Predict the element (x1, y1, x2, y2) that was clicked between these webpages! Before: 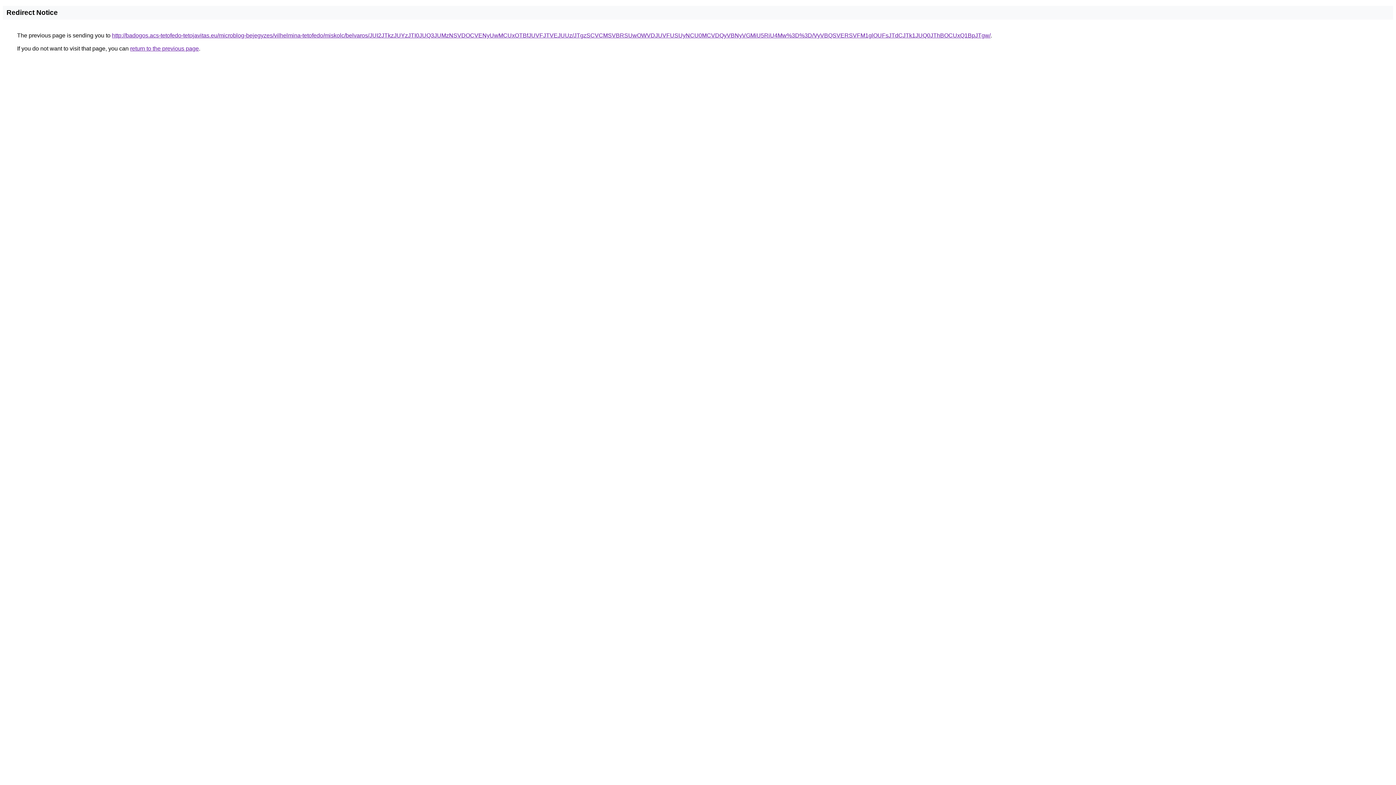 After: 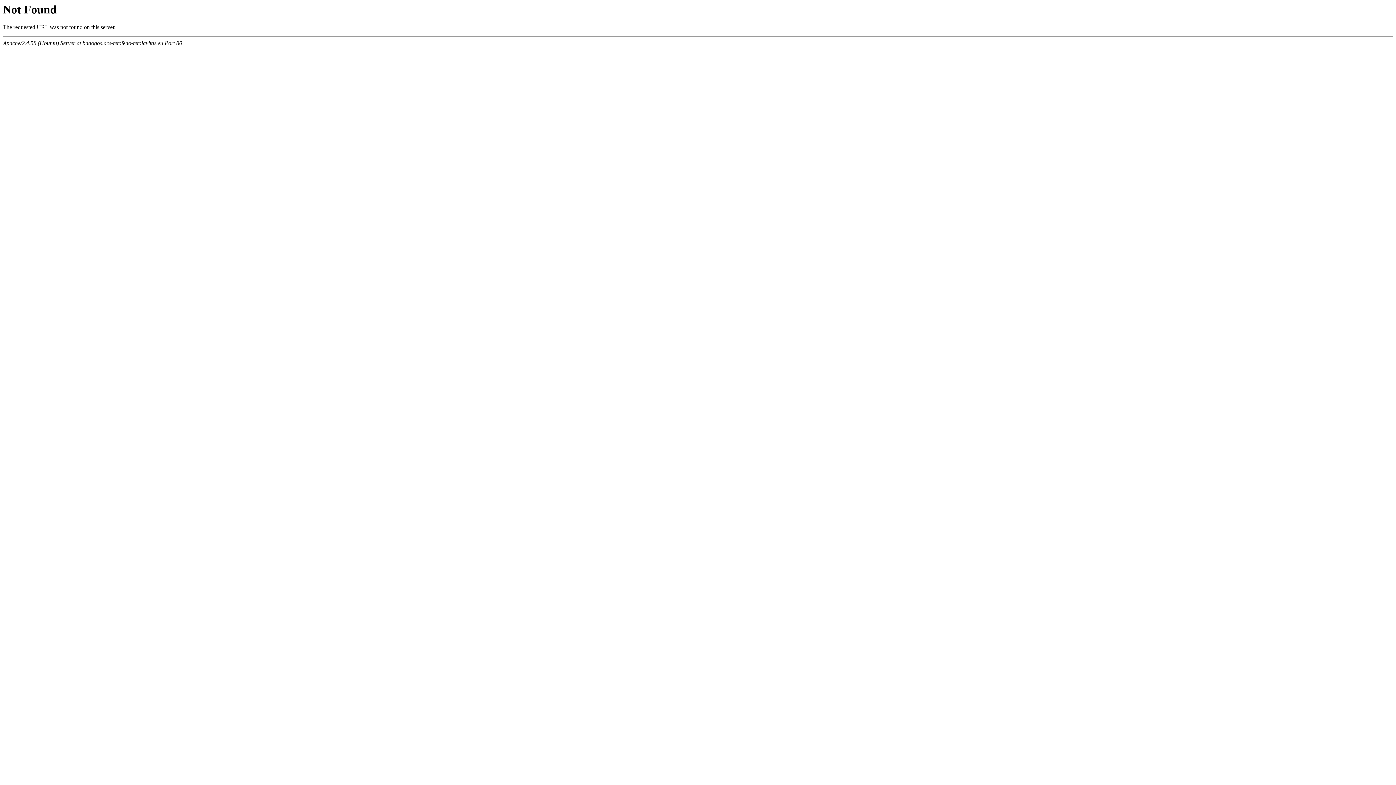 Action: label: http://badogos.acs-tetofedo-tetojavitas.eu/microblog-bejegyzes/vilhelmina-tetofedo/miskolc/belvaros/JUI2JTkzJUYzJTI0JUQ3JUMzNSVDOCVENyUwMCUxOTBfJUVFJTVEJUUz/JTgzSCVCMSVBRSUwOWVDJUVFUSUyNCU0MCVDQyVBNyVGMiU5RiU4Mw%3D%3D/VyVBQSVERSVFM1glOUFsJTdCJTk1JUQ0JThBOCUxQ1BpJTgw/ bbox: (112, 32, 990, 38)